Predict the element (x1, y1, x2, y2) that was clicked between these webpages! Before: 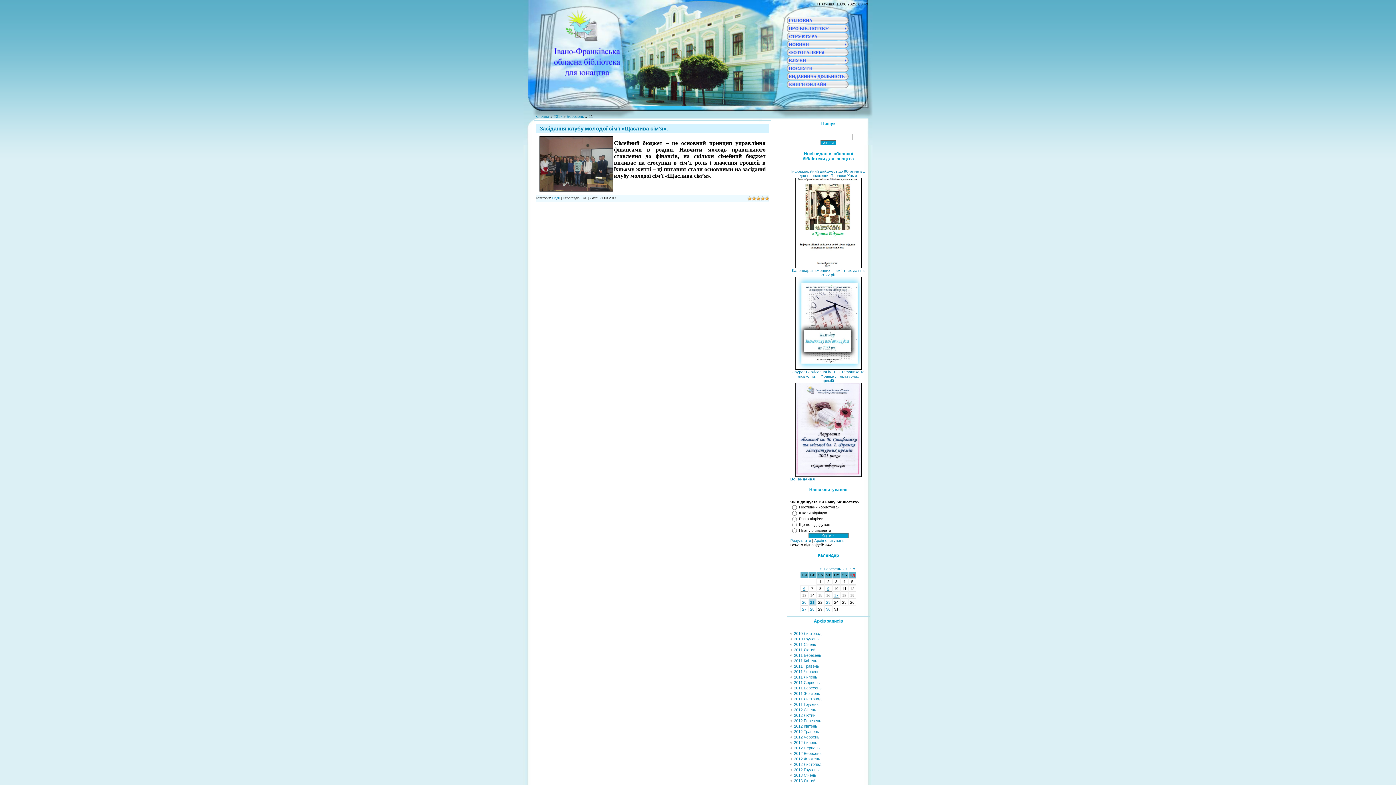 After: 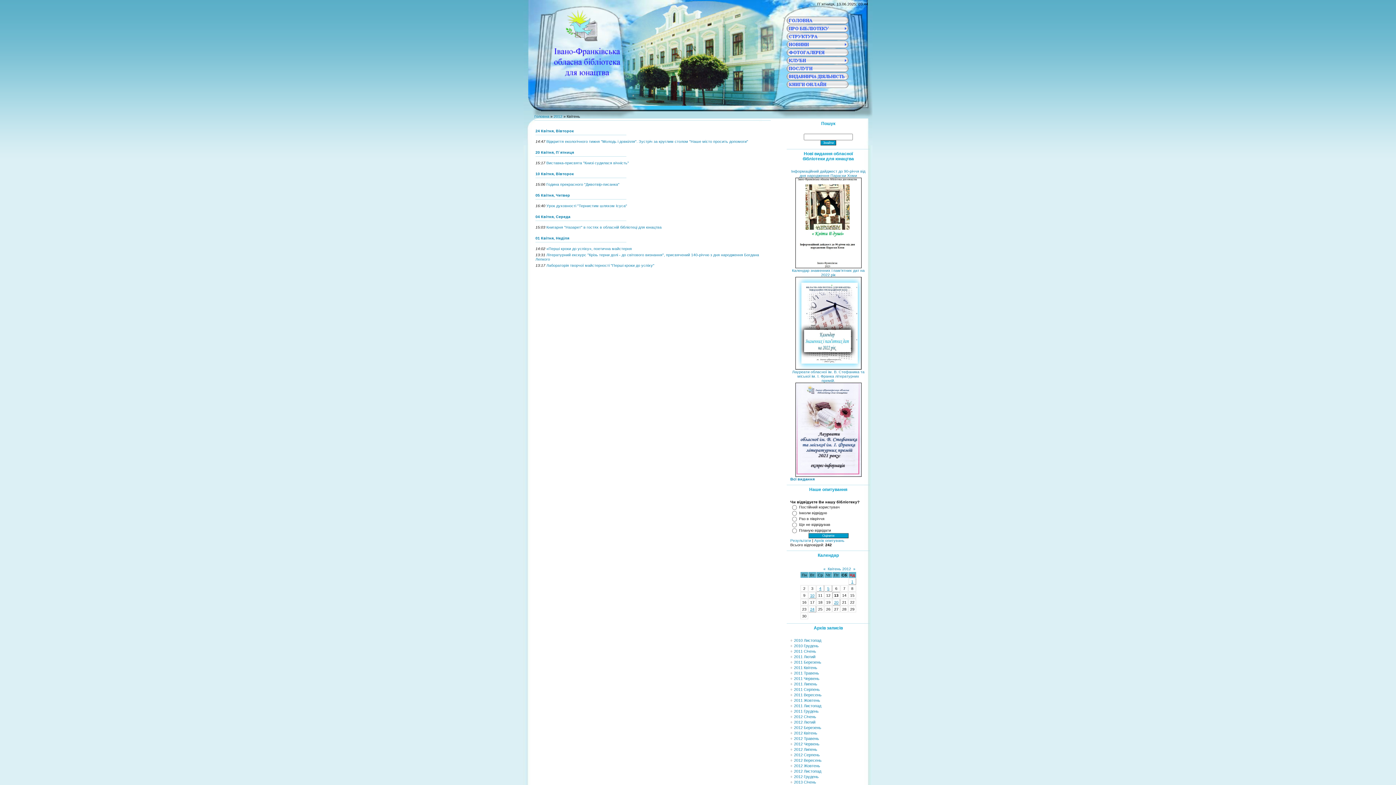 Action: label: 2012 Квітень bbox: (794, 724, 817, 728)